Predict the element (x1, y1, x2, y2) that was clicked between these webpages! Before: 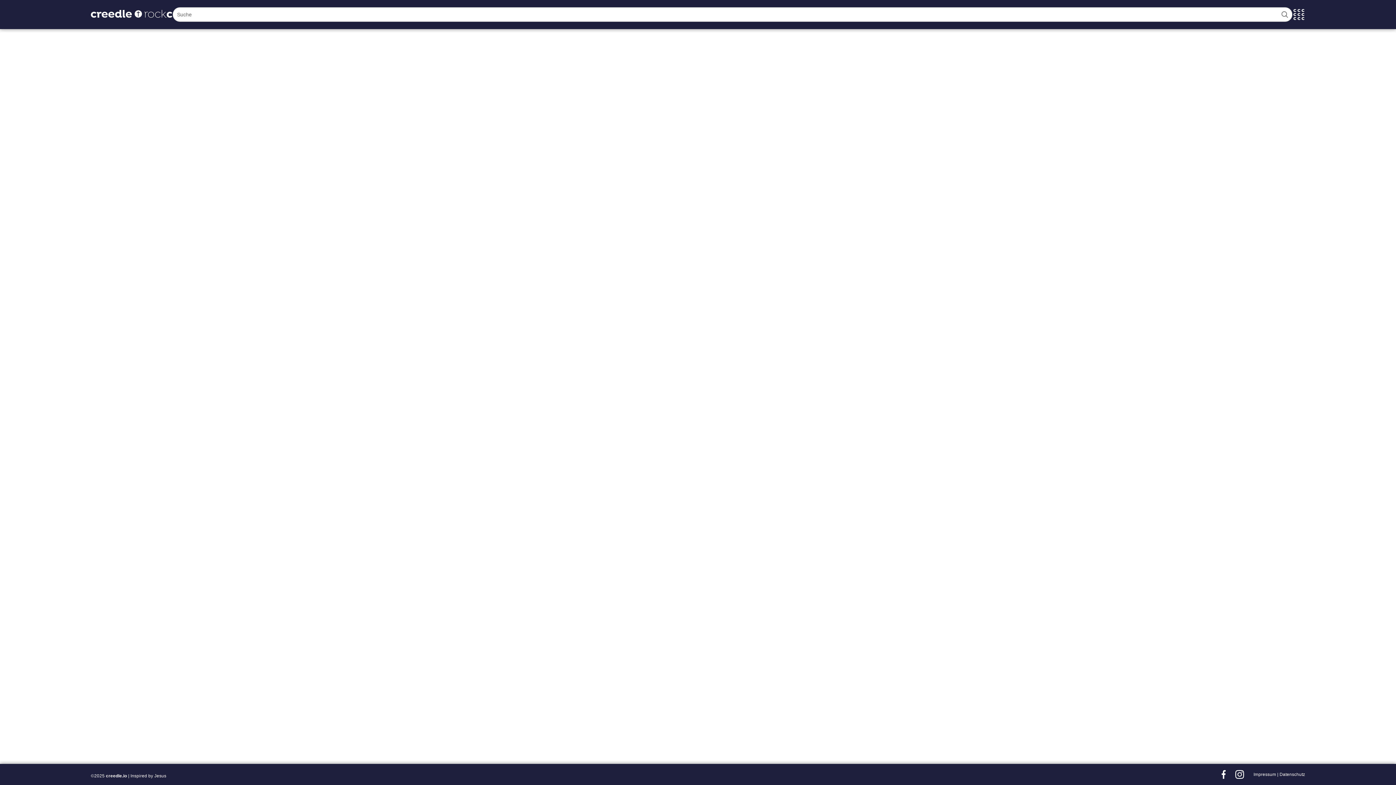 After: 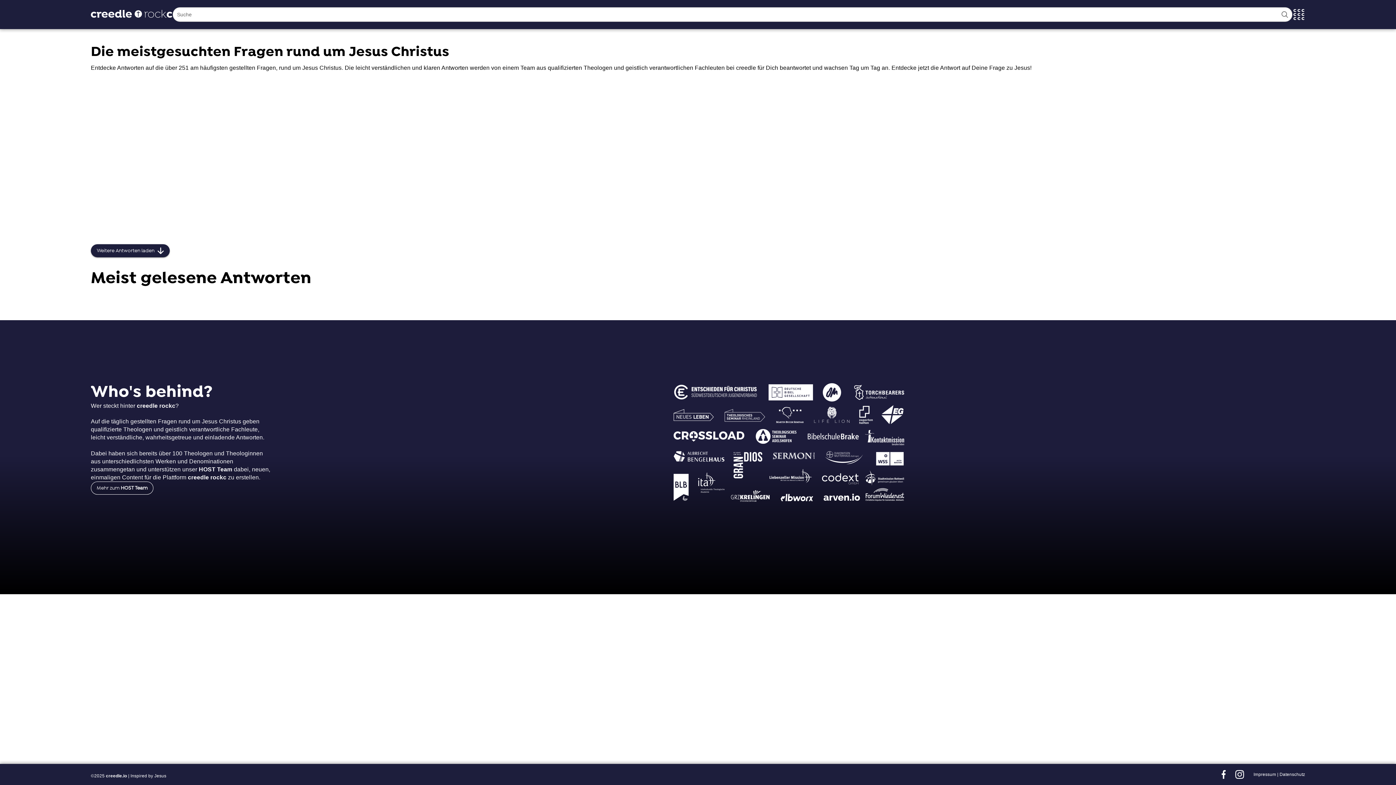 Action: label: Startseite bbox: (90, 5, 172, 23)